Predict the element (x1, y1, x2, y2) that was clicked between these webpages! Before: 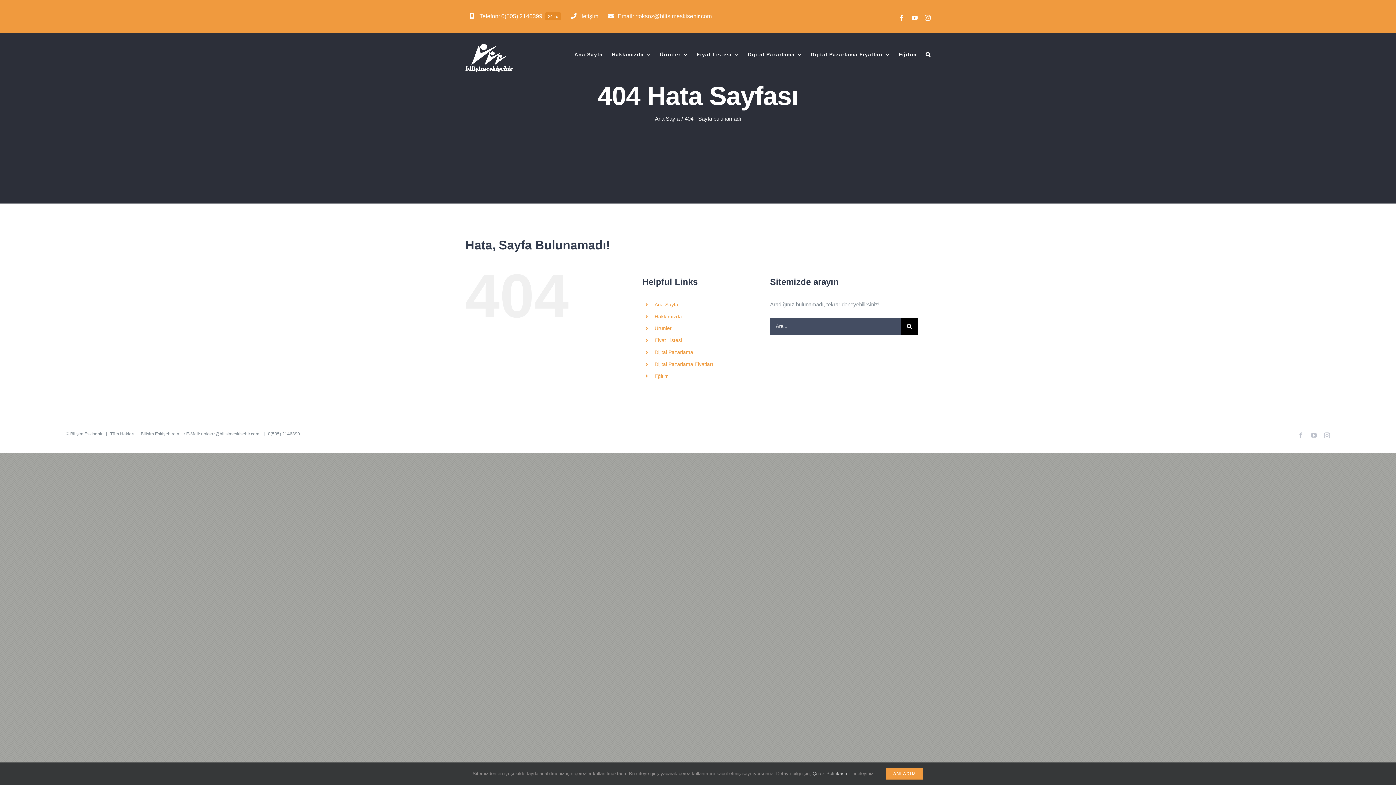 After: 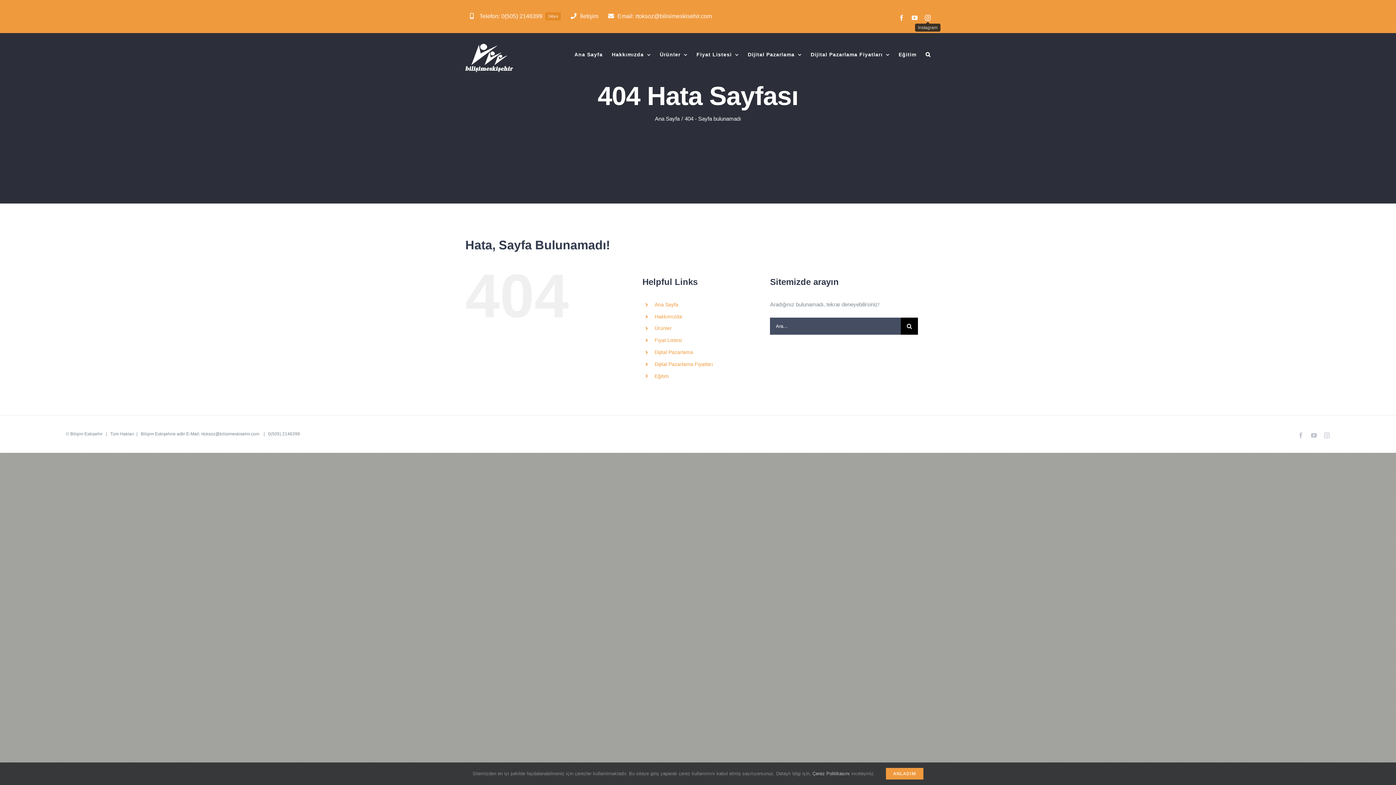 Action: bbox: (925, 14, 930, 20) label: Instagram